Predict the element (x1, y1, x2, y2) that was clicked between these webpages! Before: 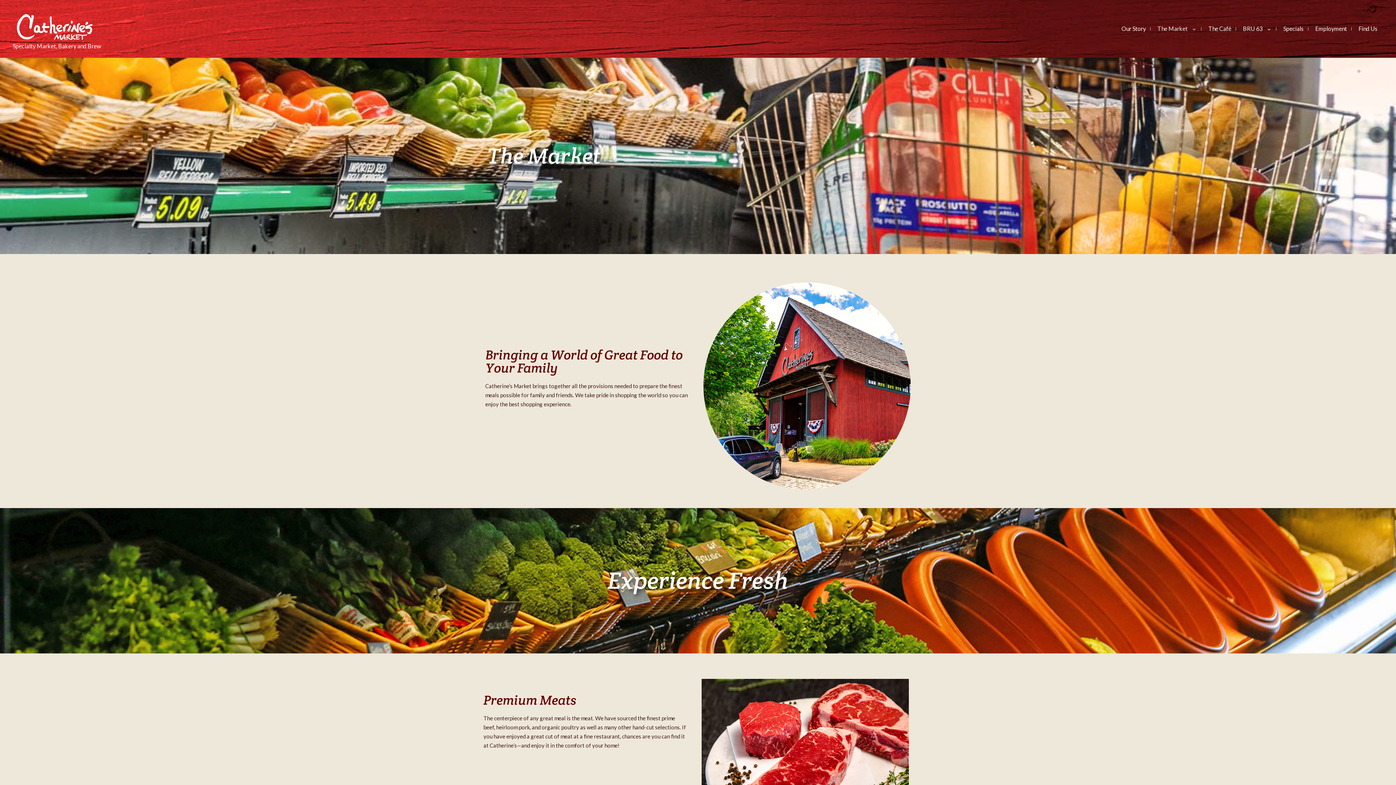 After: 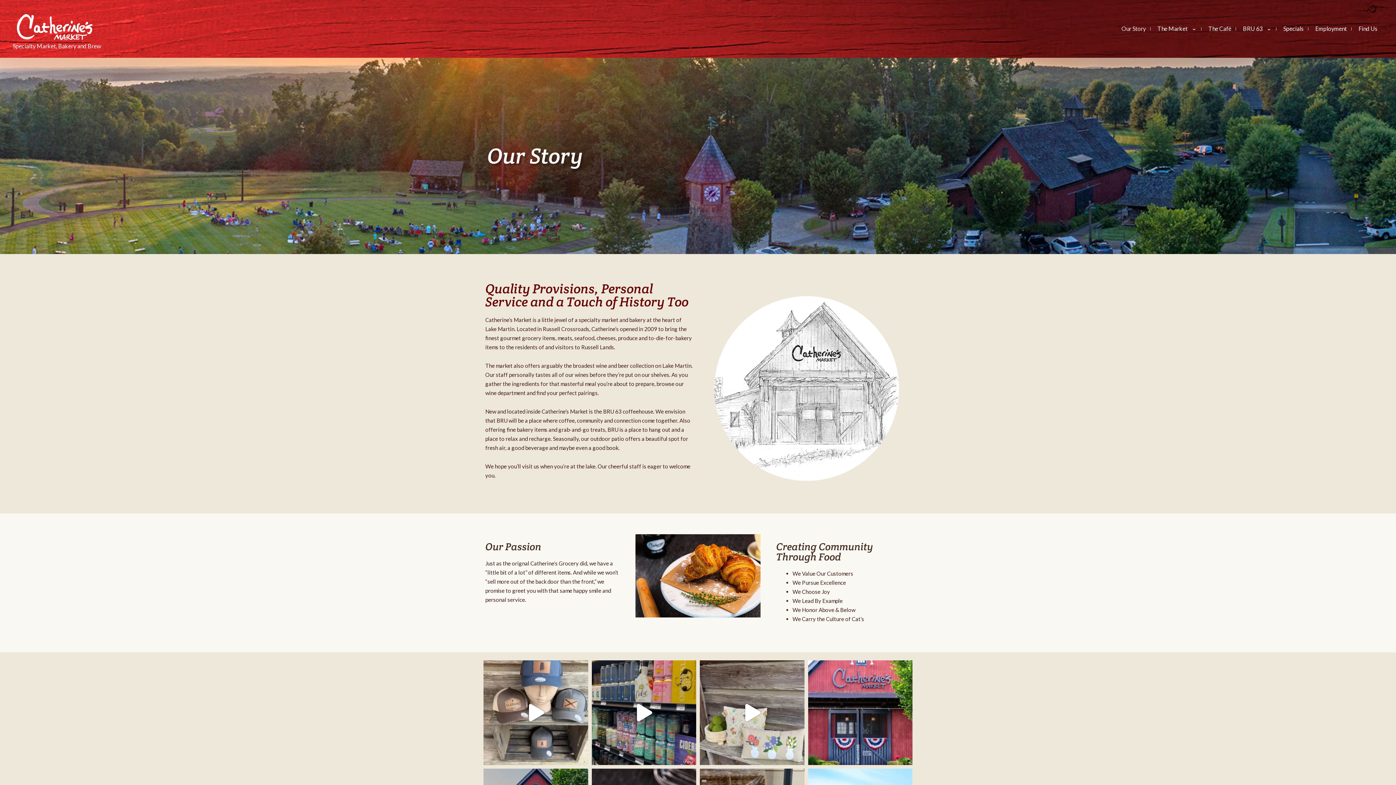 Action: bbox: (1116, 18, 1152, 39) label: Our Story